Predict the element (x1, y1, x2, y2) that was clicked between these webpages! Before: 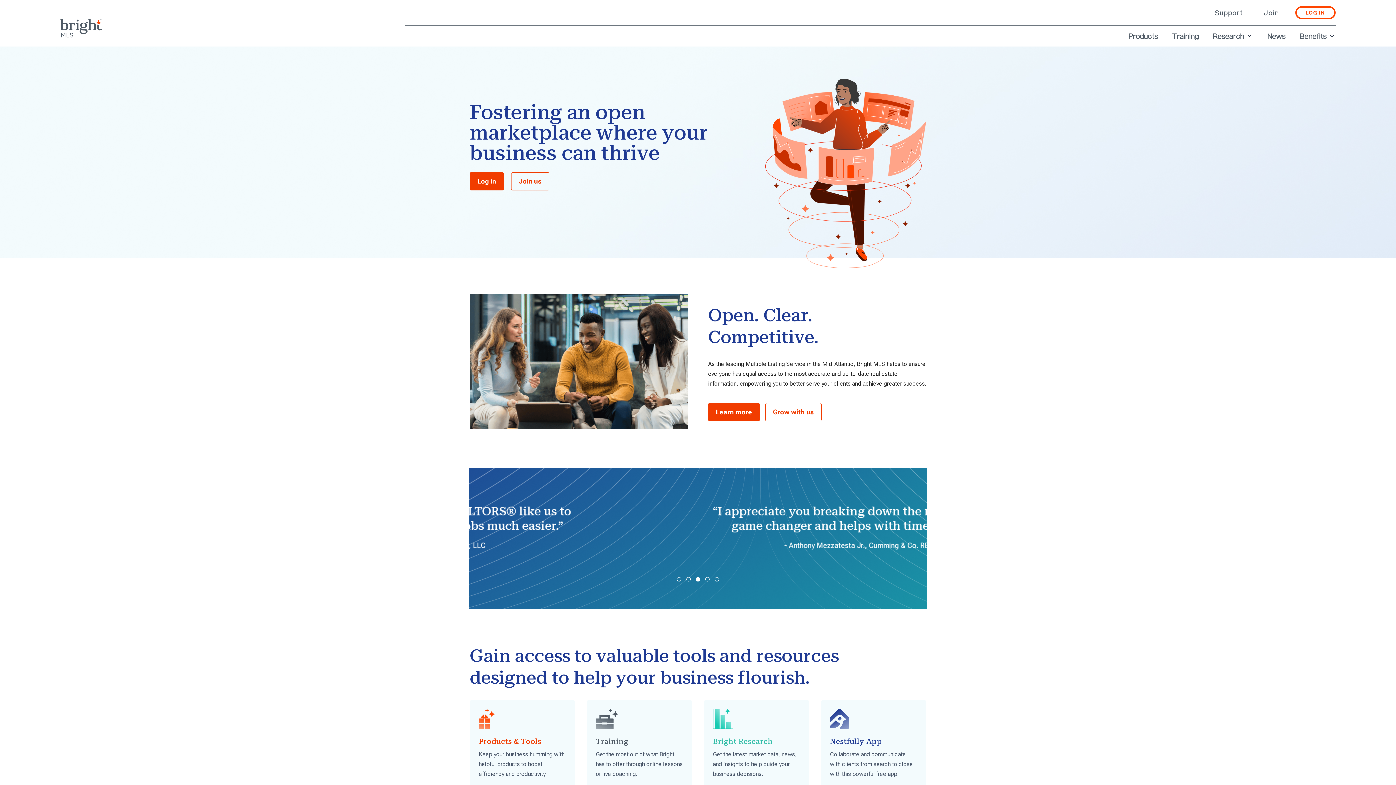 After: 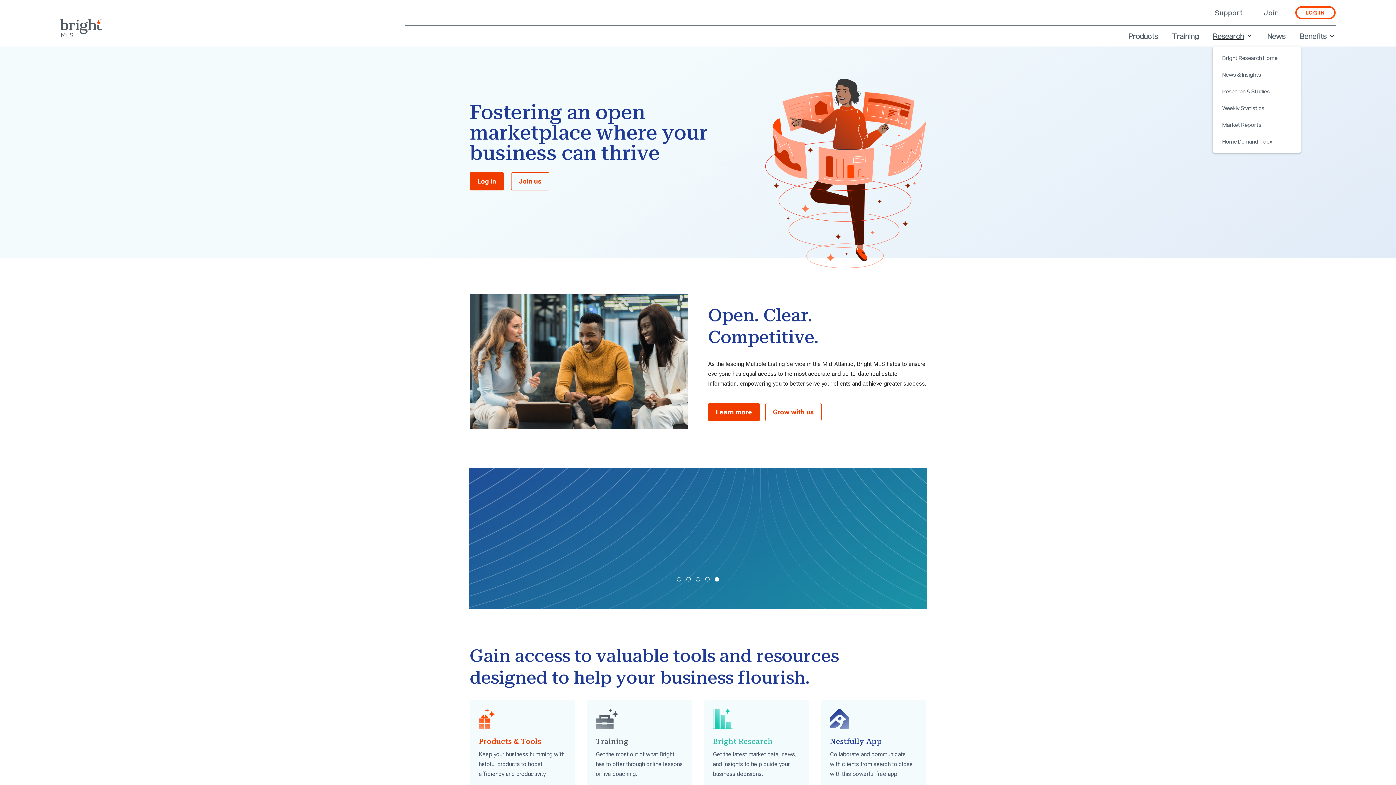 Action: bbox: (1213, 31, 1267, 46) label: Research